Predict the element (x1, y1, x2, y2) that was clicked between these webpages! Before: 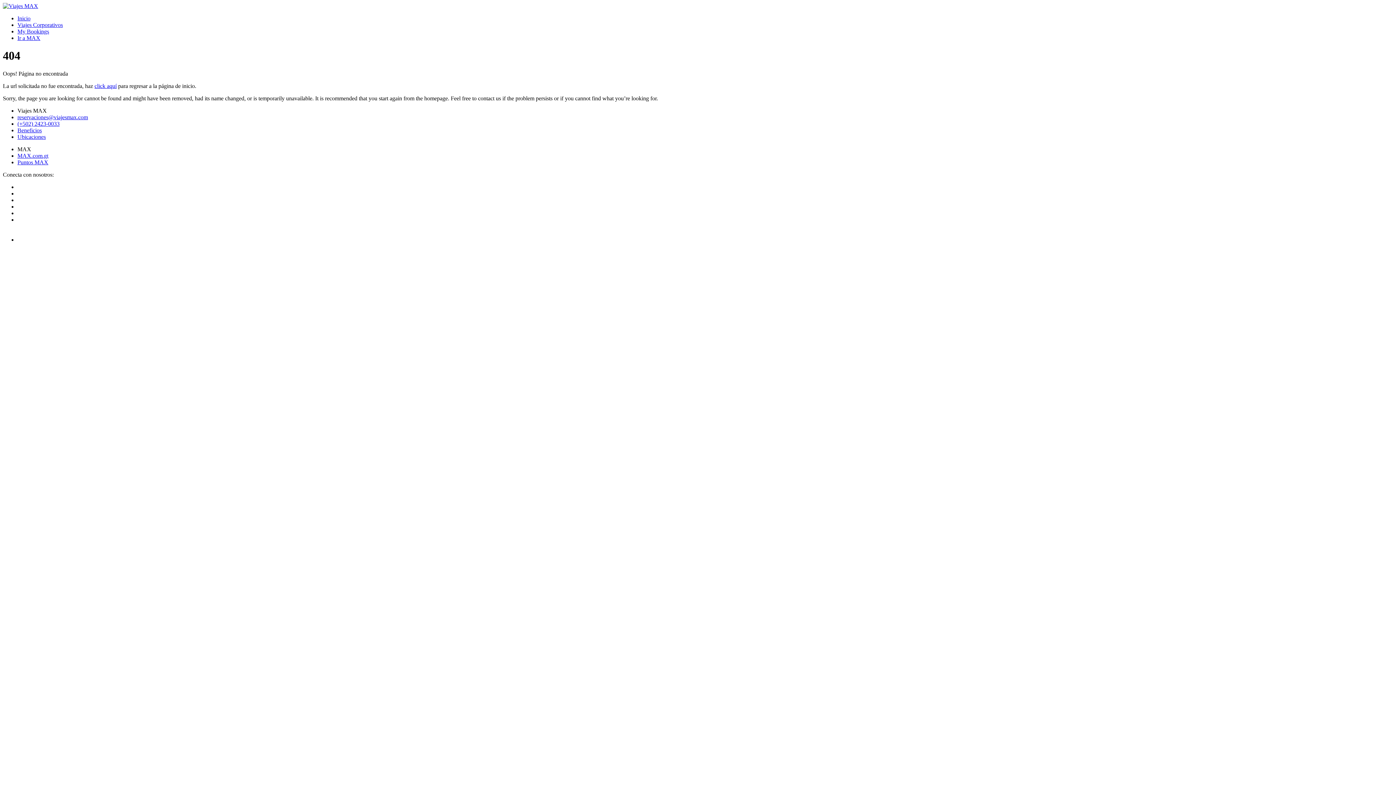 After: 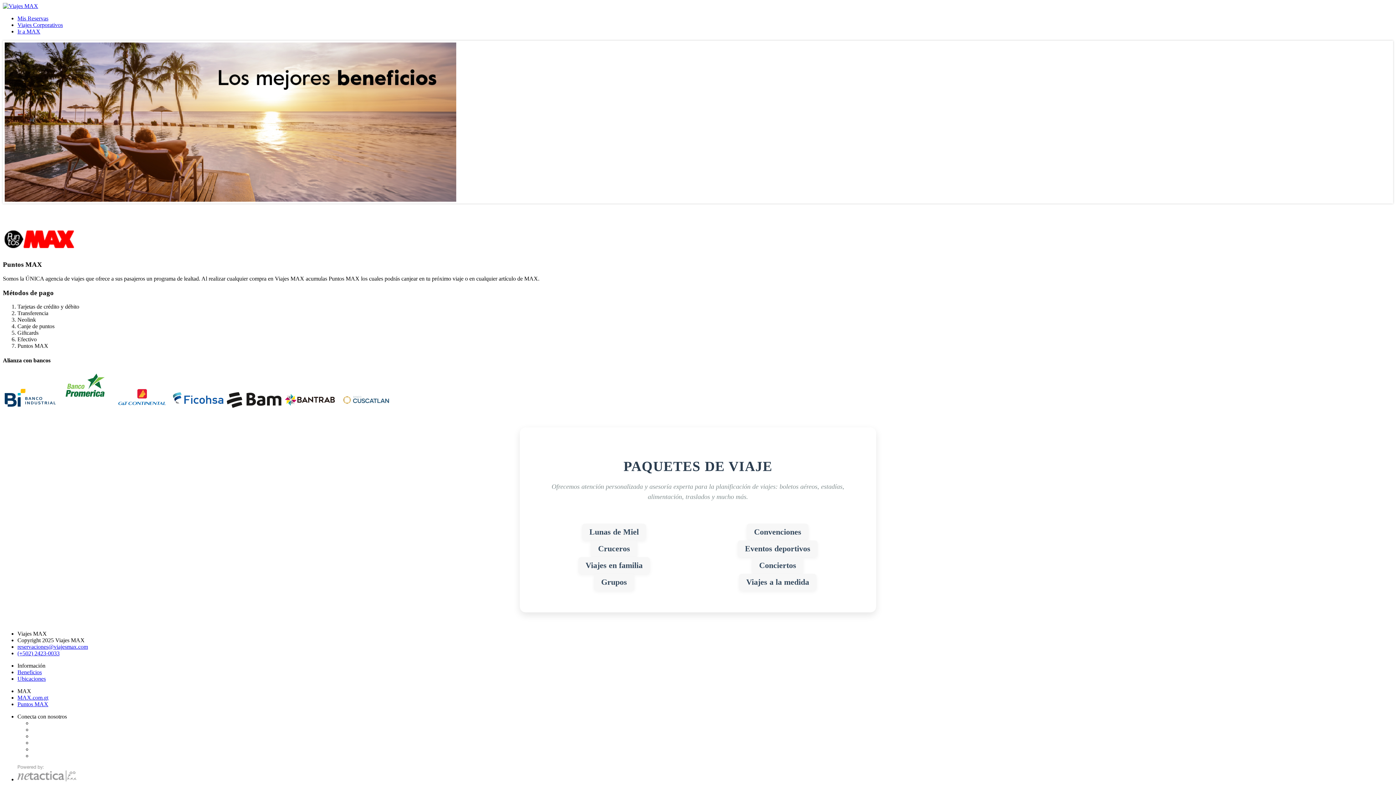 Action: bbox: (17, 127, 41, 133) label: Beneficios